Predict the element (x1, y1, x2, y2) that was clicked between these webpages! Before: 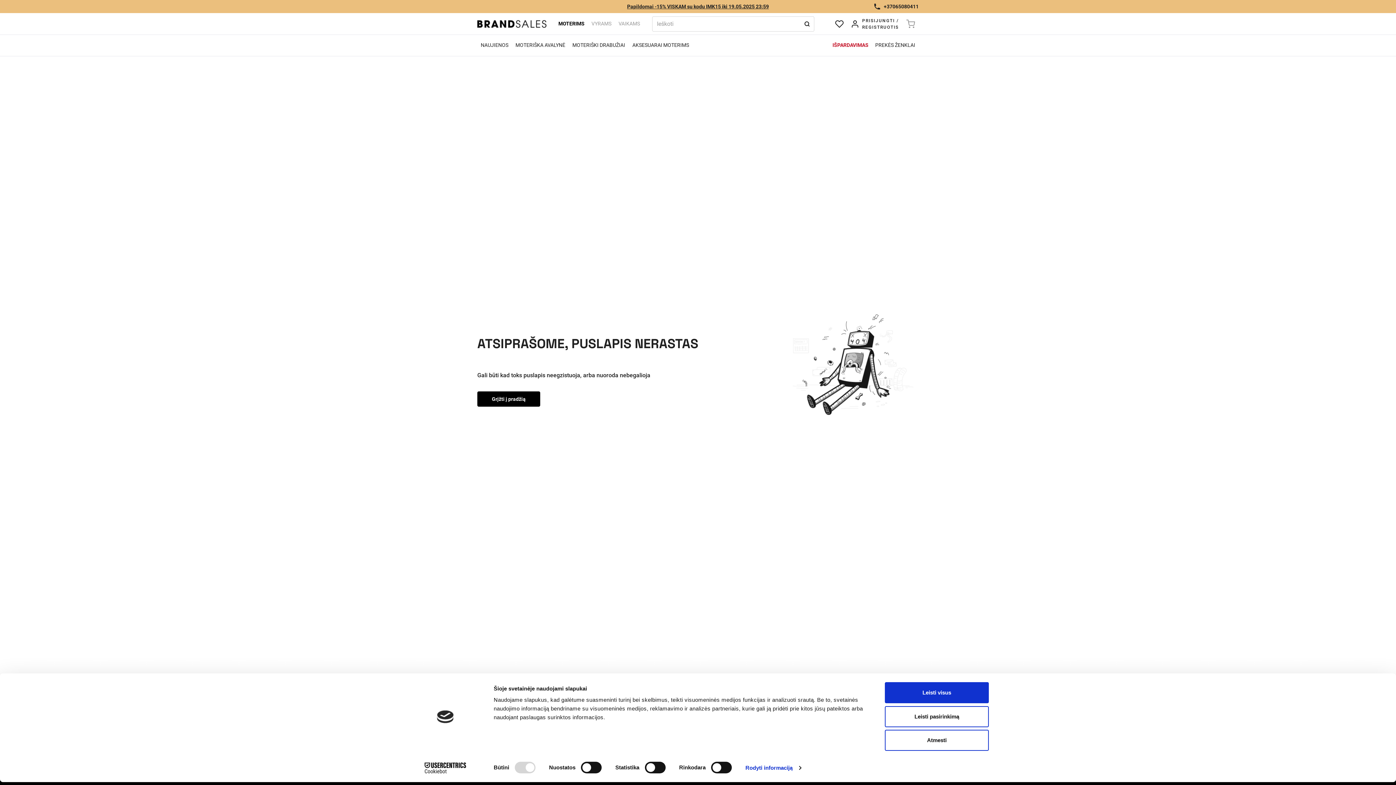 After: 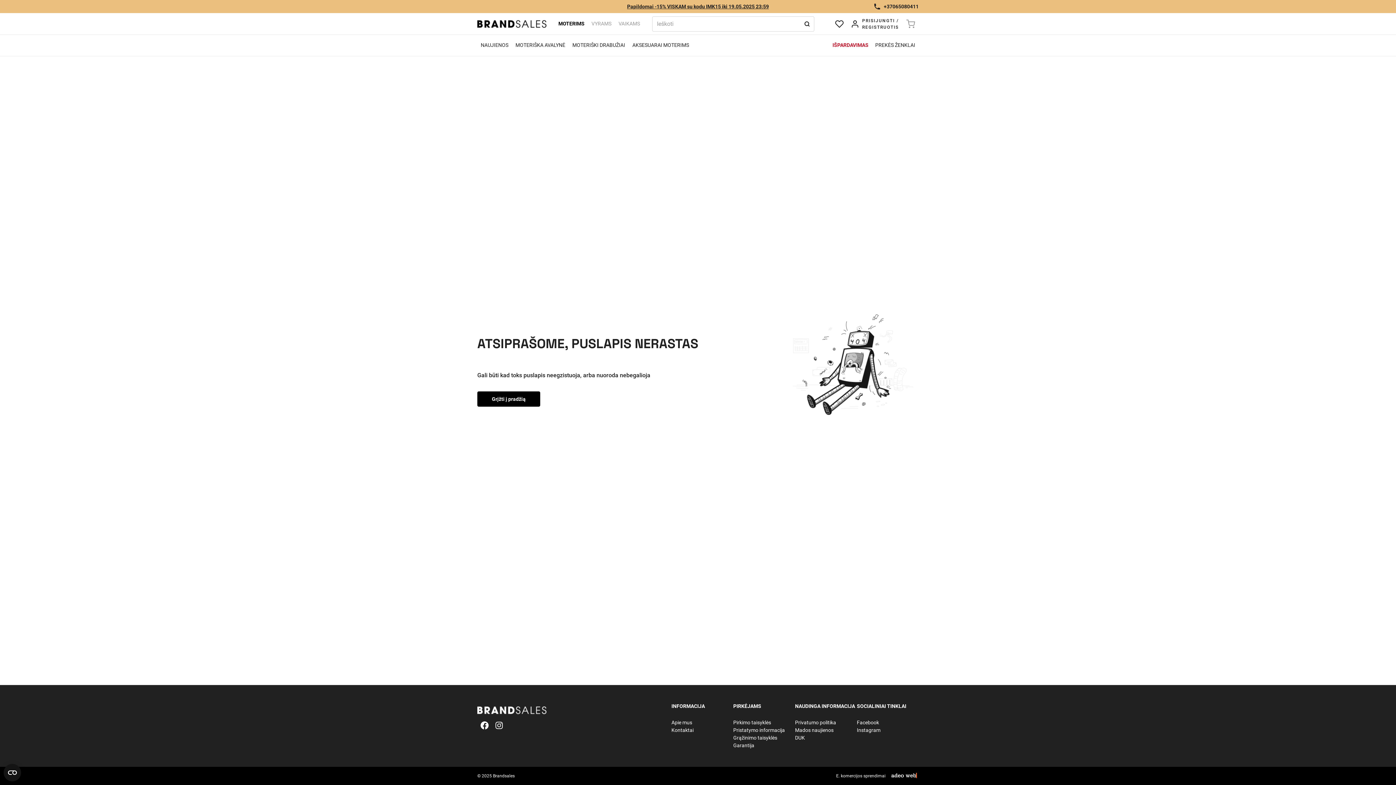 Action: bbox: (885, 682, 989, 703) label: Leisti visus